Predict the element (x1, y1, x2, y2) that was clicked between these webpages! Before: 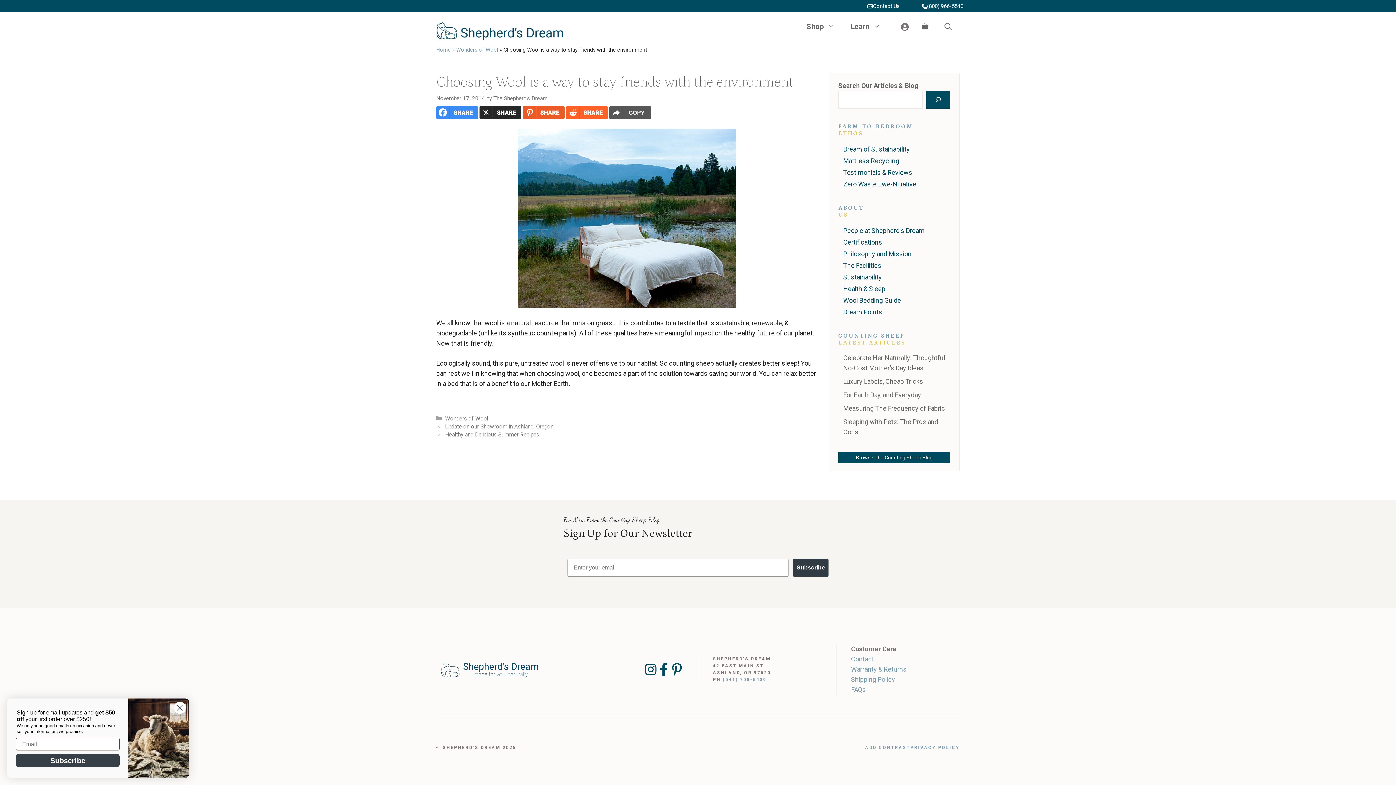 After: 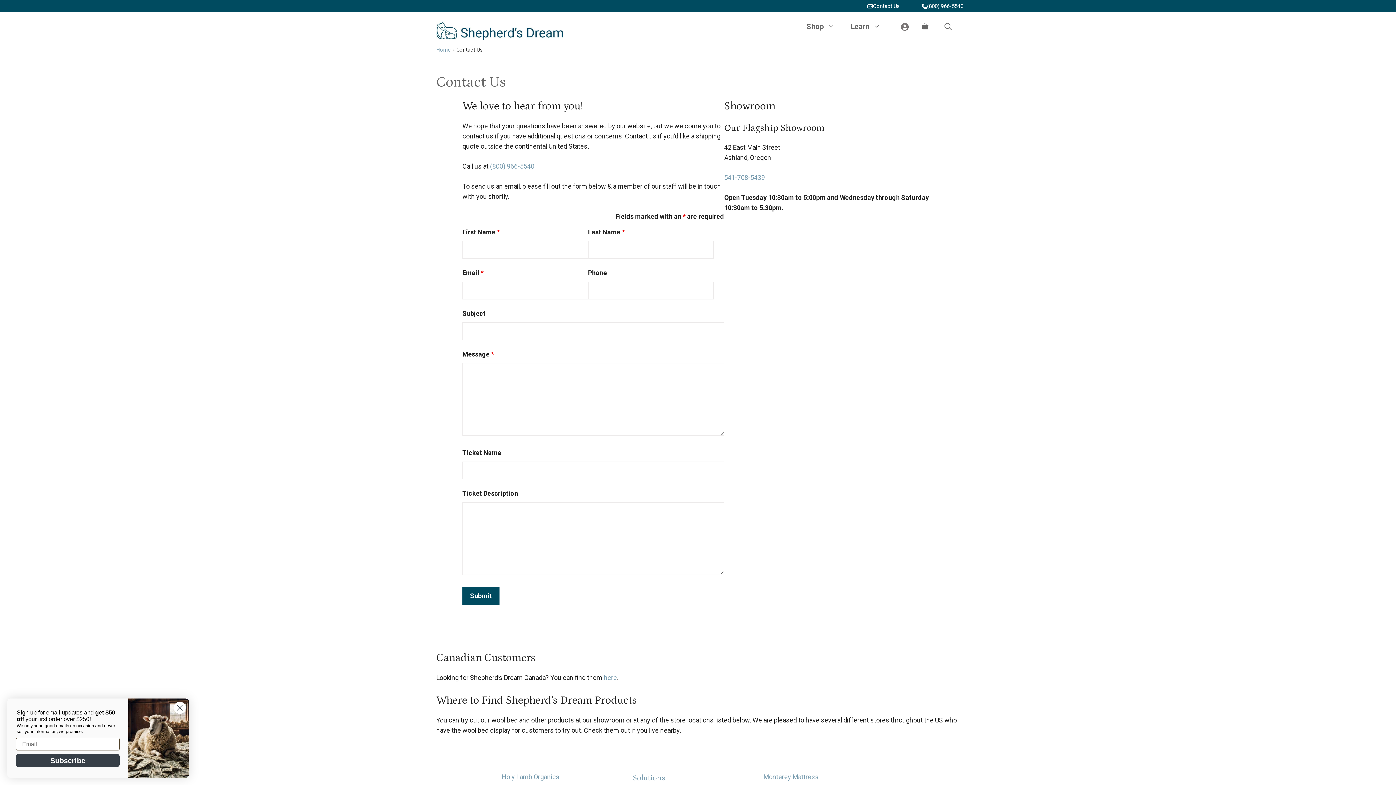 Action: label: Contact bbox: (851, 655, 874, 663)